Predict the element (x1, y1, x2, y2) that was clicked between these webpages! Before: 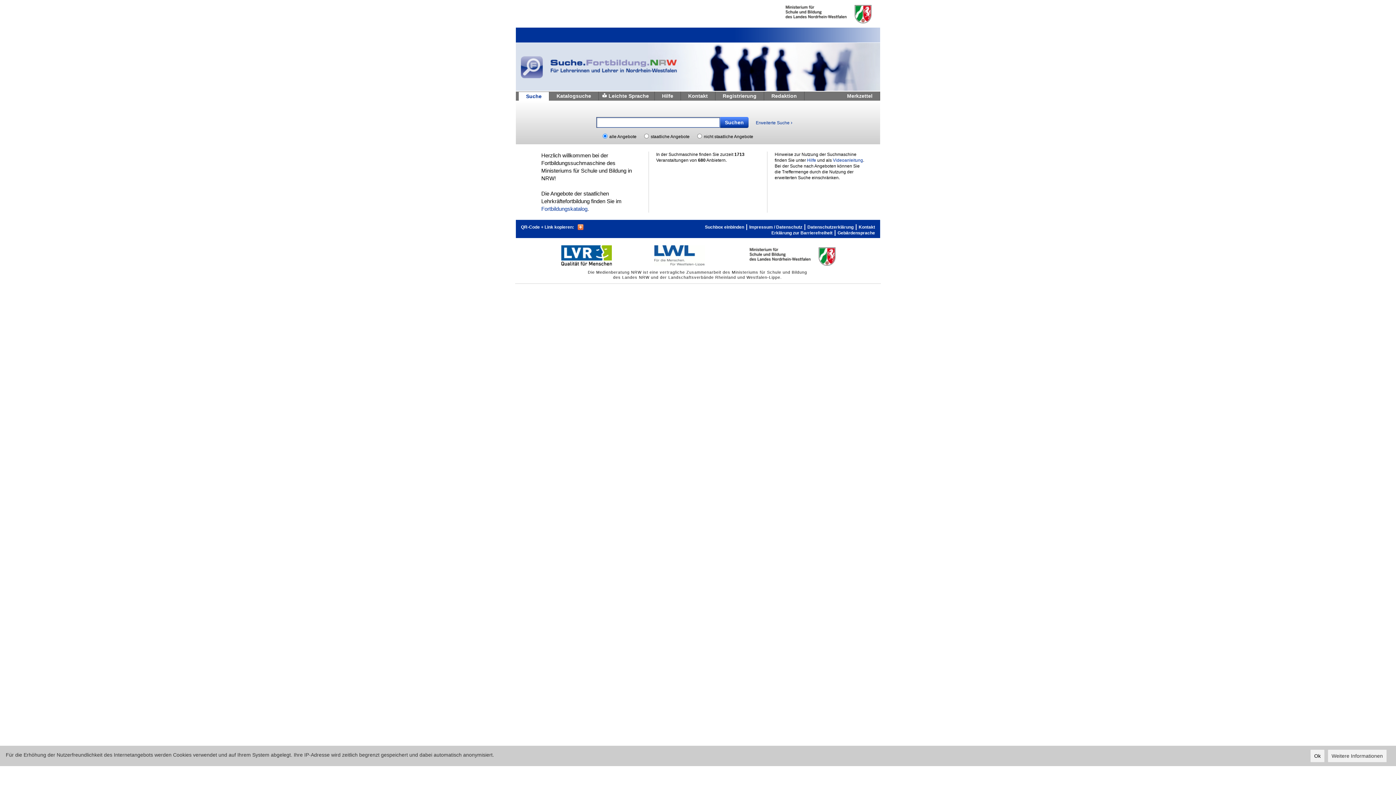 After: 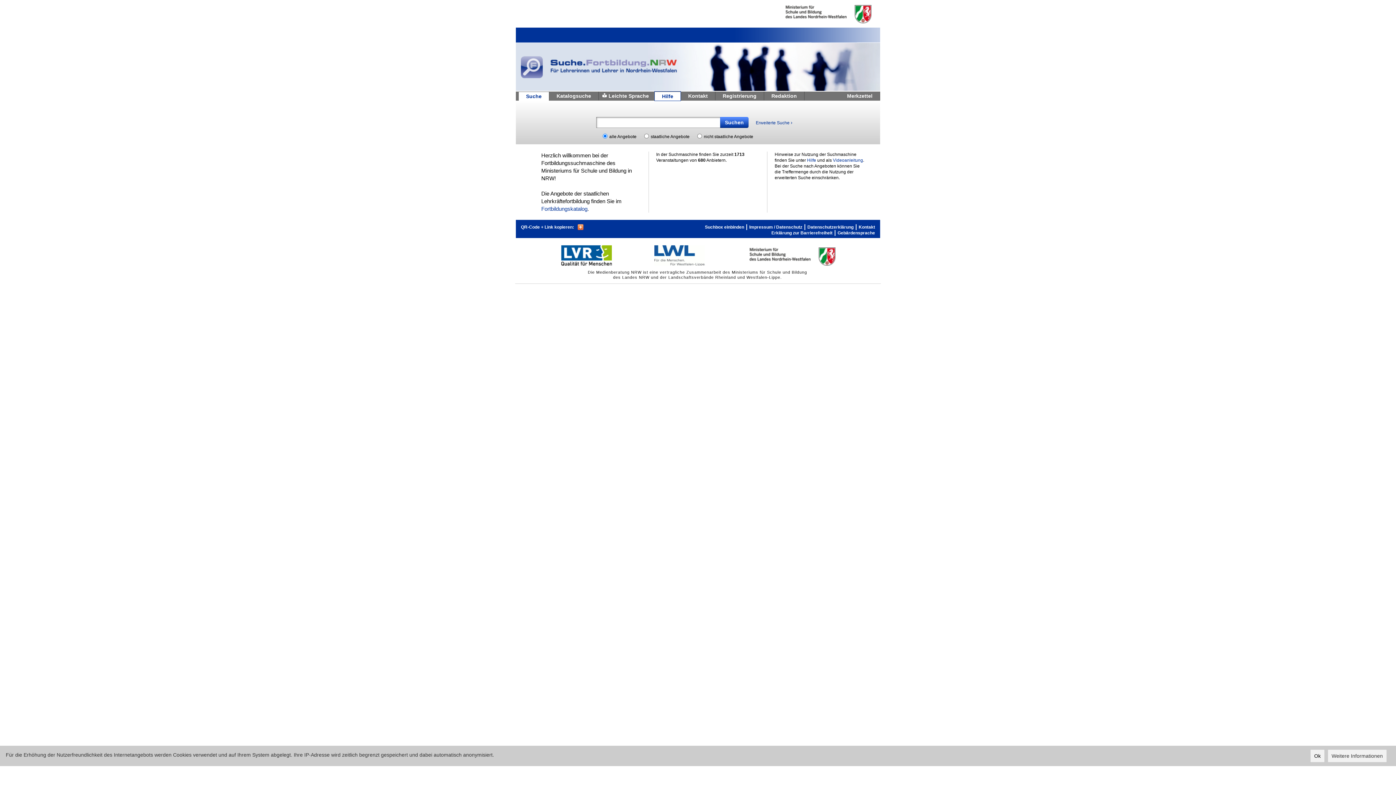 Action: label: Hilfe bbox: (654, 91, 680, 100)